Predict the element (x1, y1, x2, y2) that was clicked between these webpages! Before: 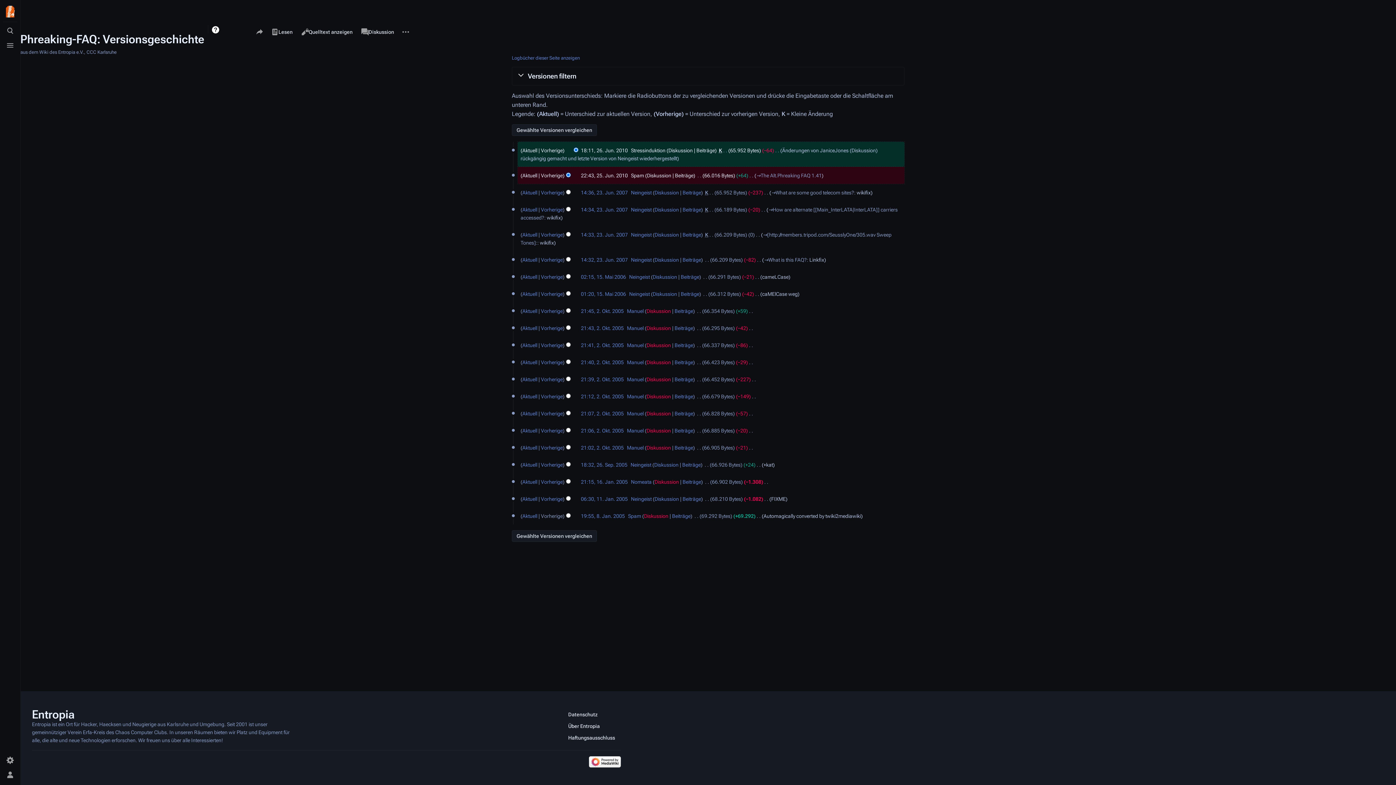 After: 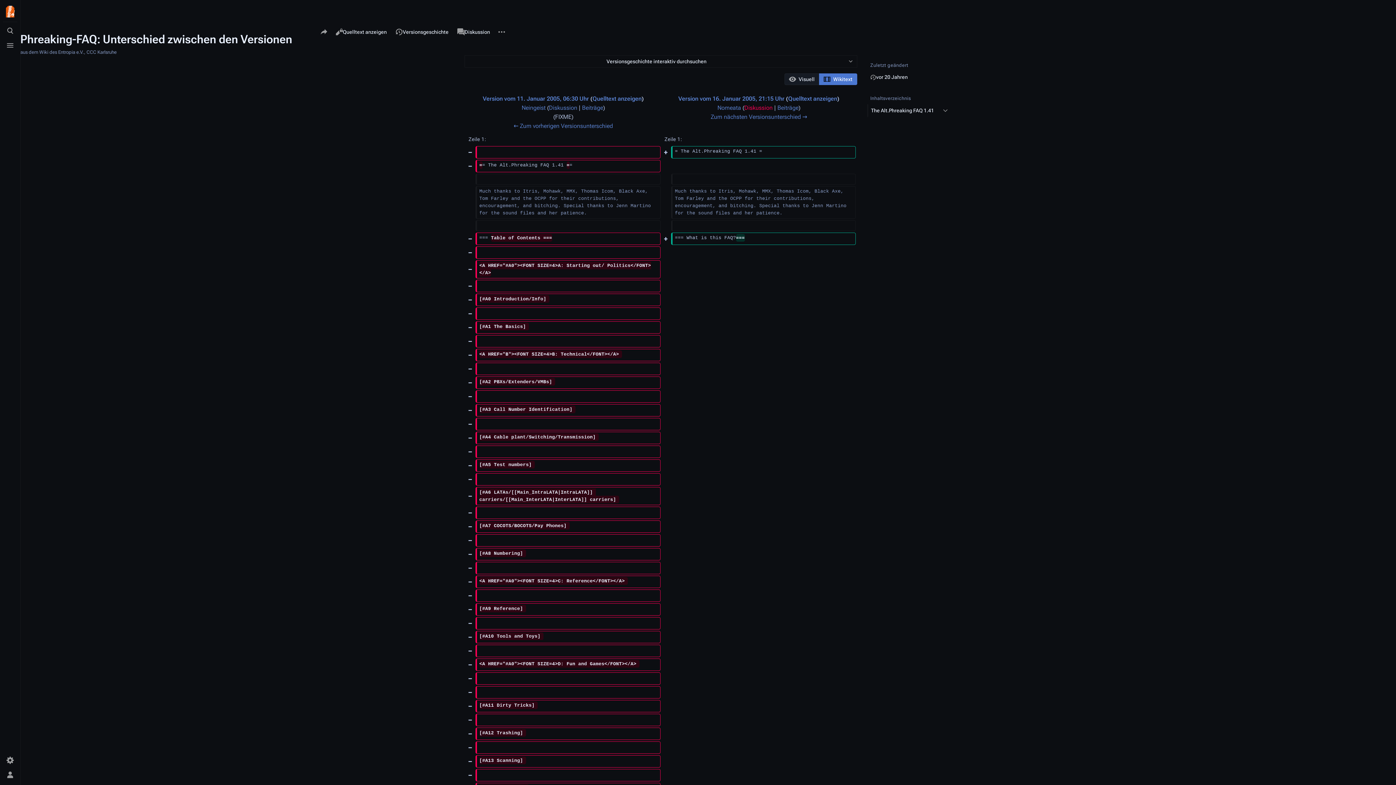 Action: label: Vorherige bbox: (541, 479, 562, 485)